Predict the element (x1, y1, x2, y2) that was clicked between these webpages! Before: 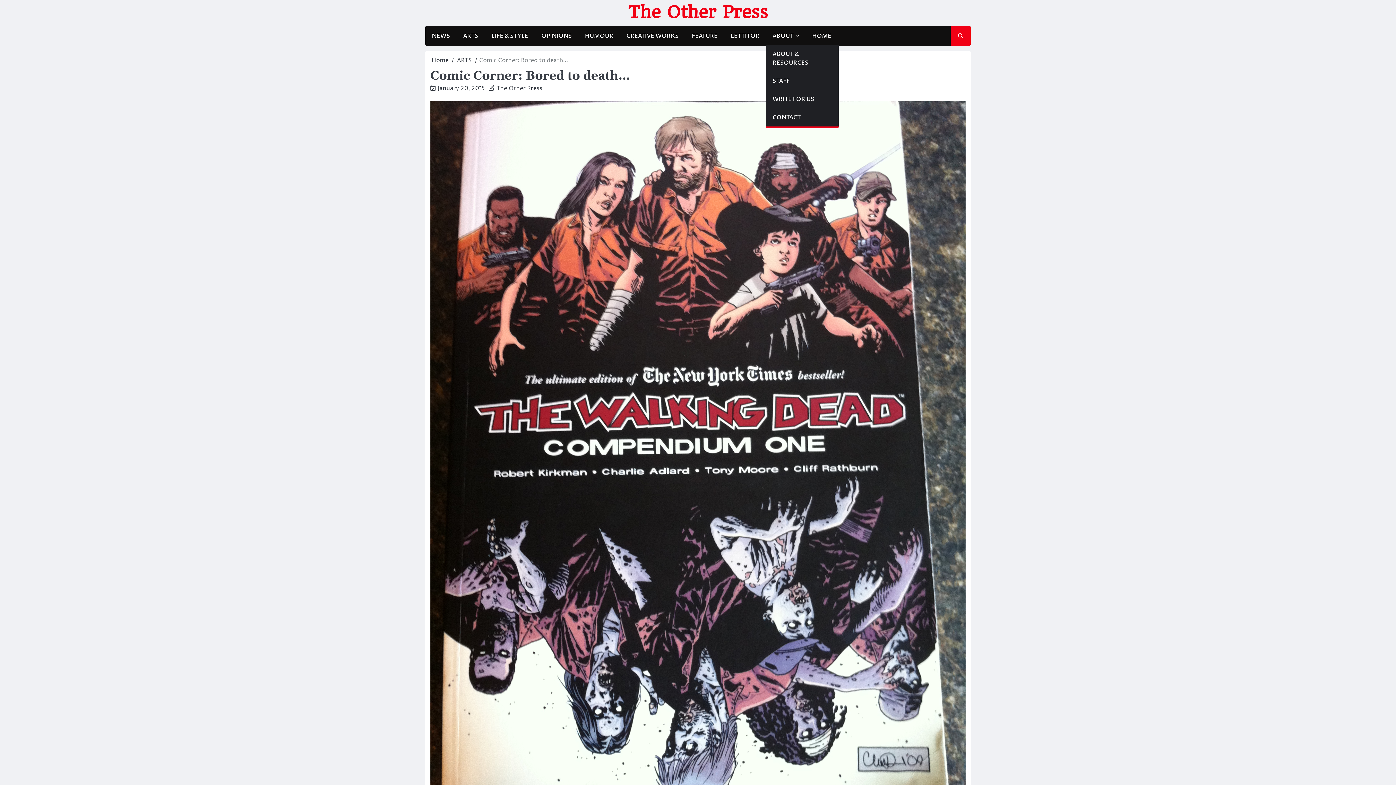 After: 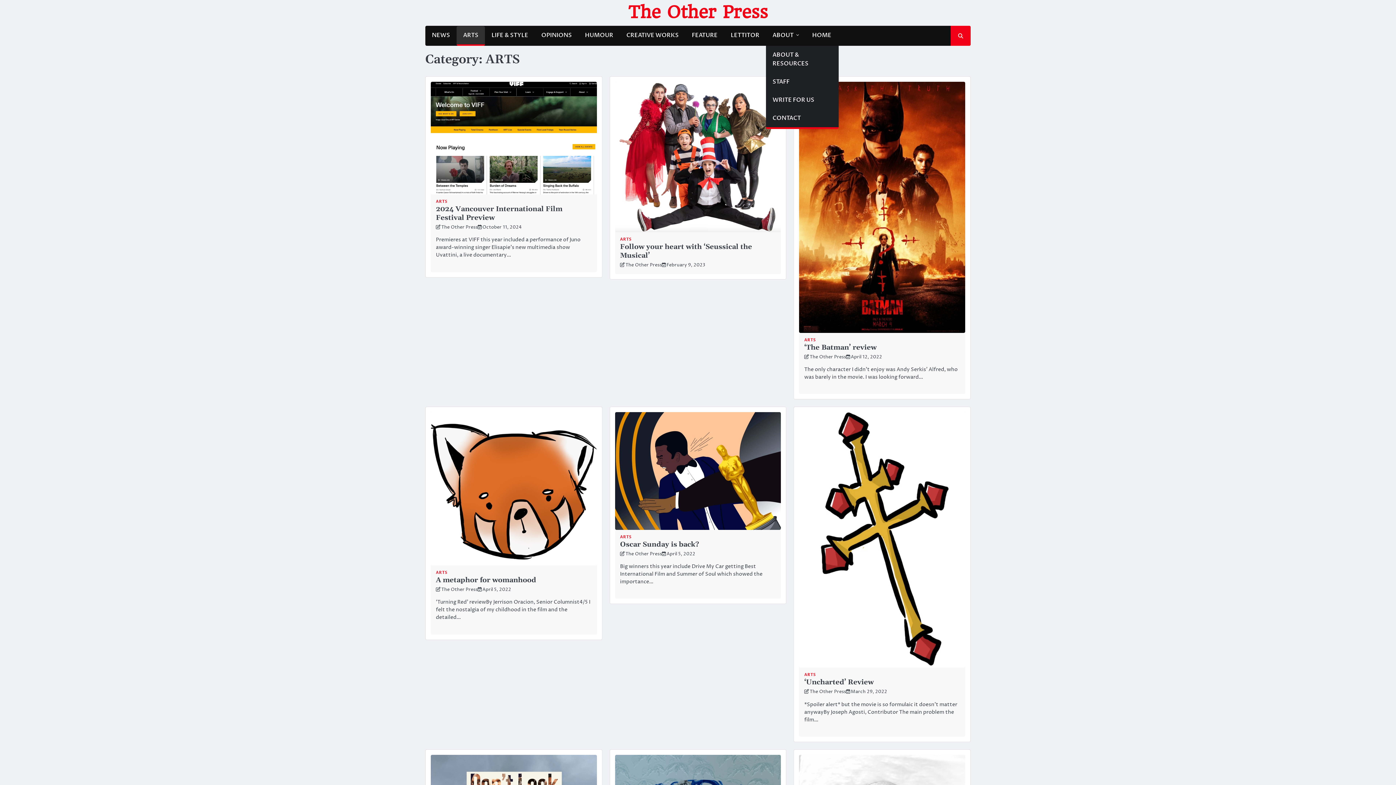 Action: label: ARTS bbox: (457, 56, 472, 64)